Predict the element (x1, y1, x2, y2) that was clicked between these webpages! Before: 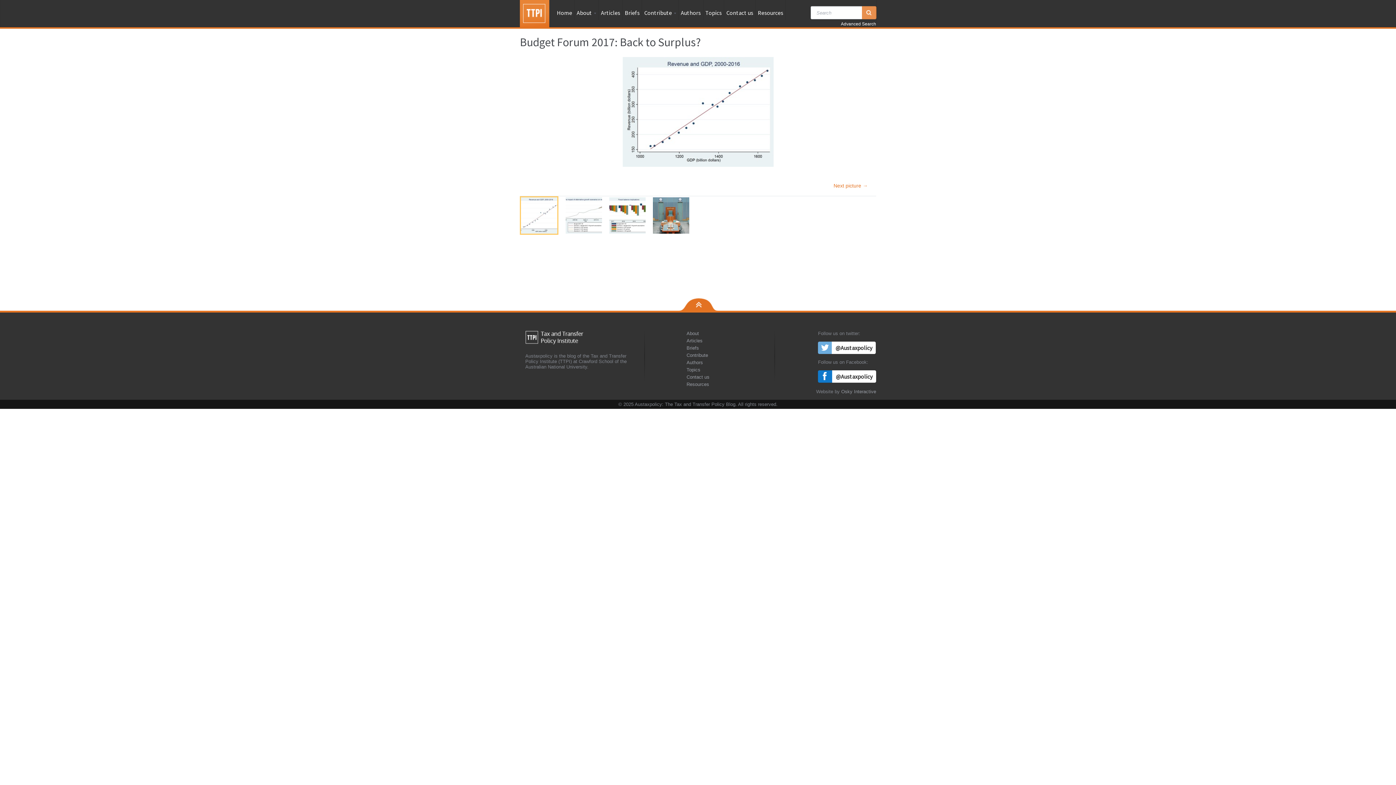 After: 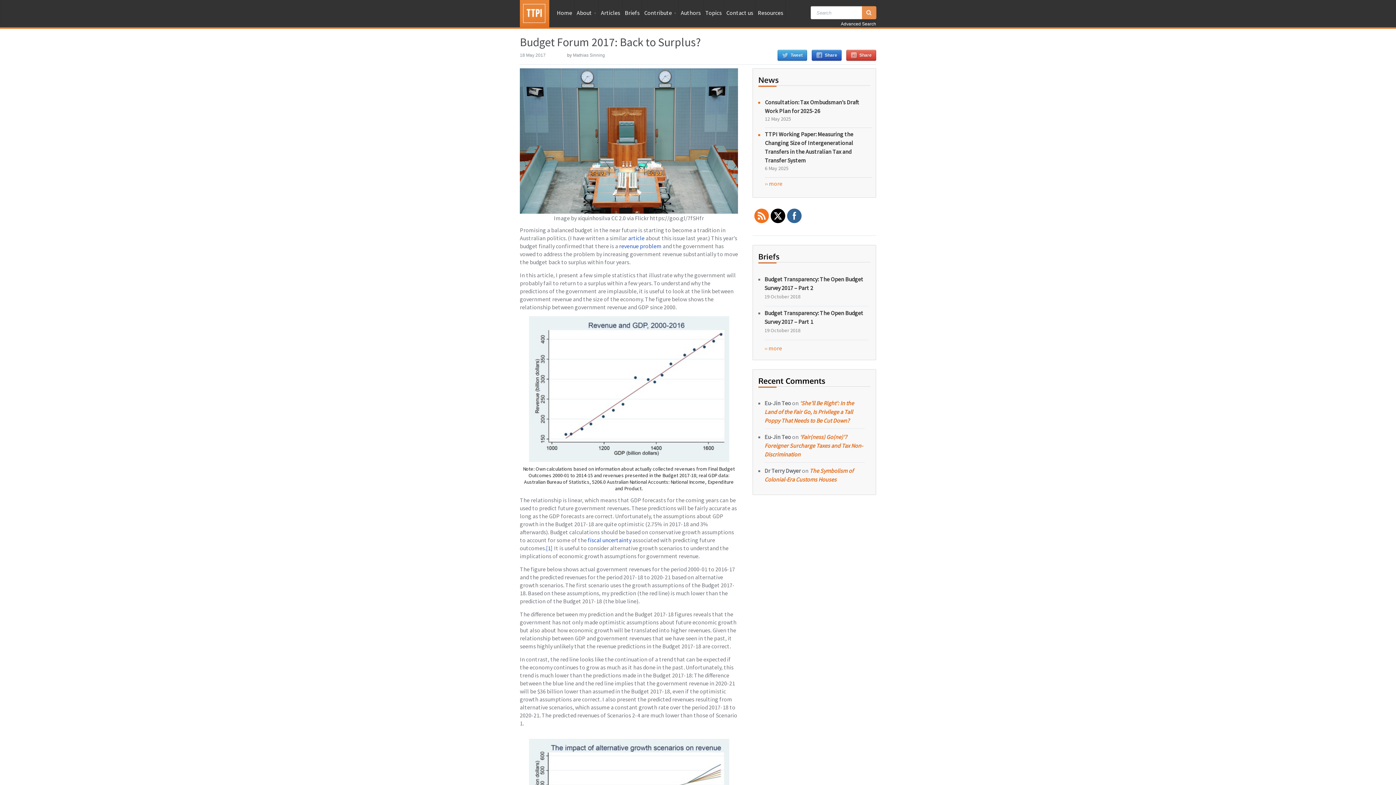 Action: label: Budget Forum 2017: Back to Surplus? bbox: (520, 34, 700, 49)